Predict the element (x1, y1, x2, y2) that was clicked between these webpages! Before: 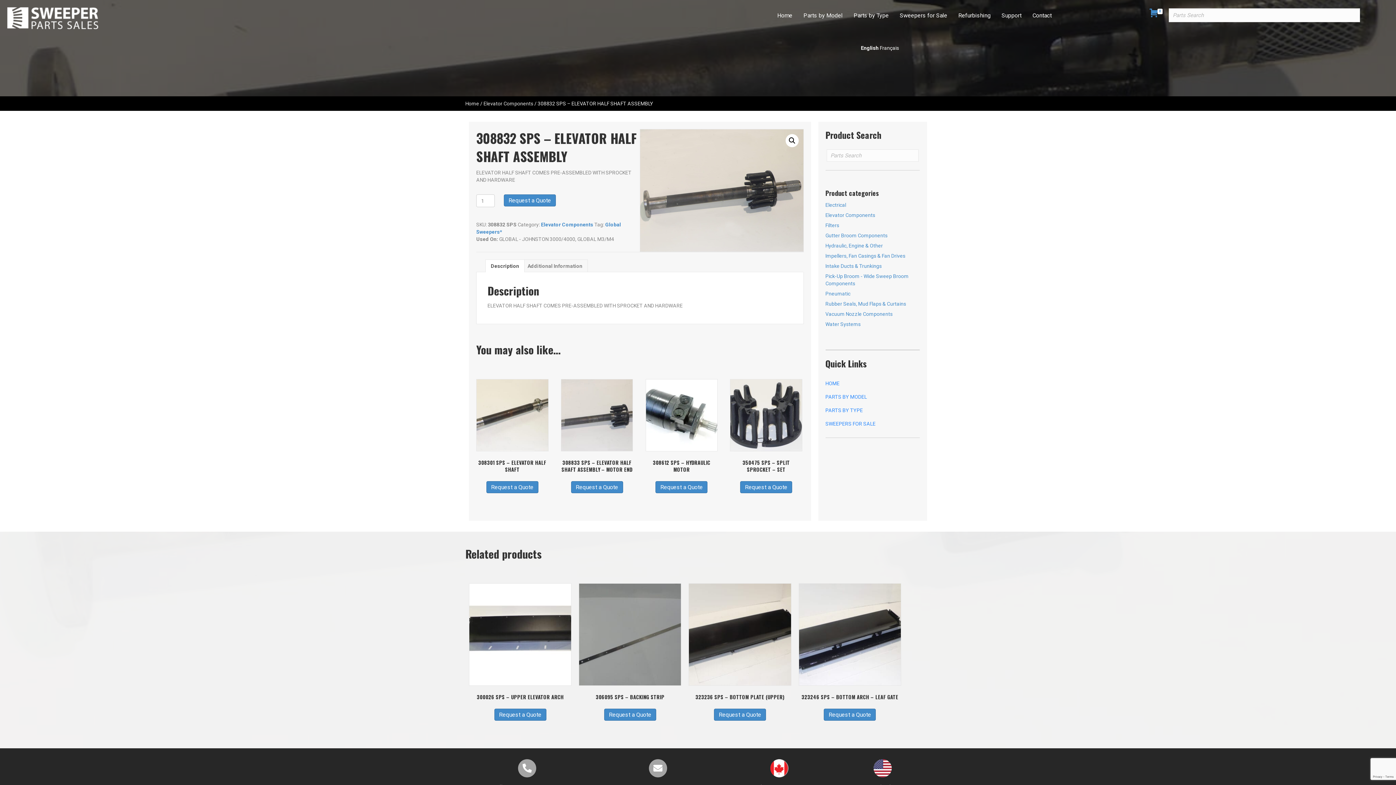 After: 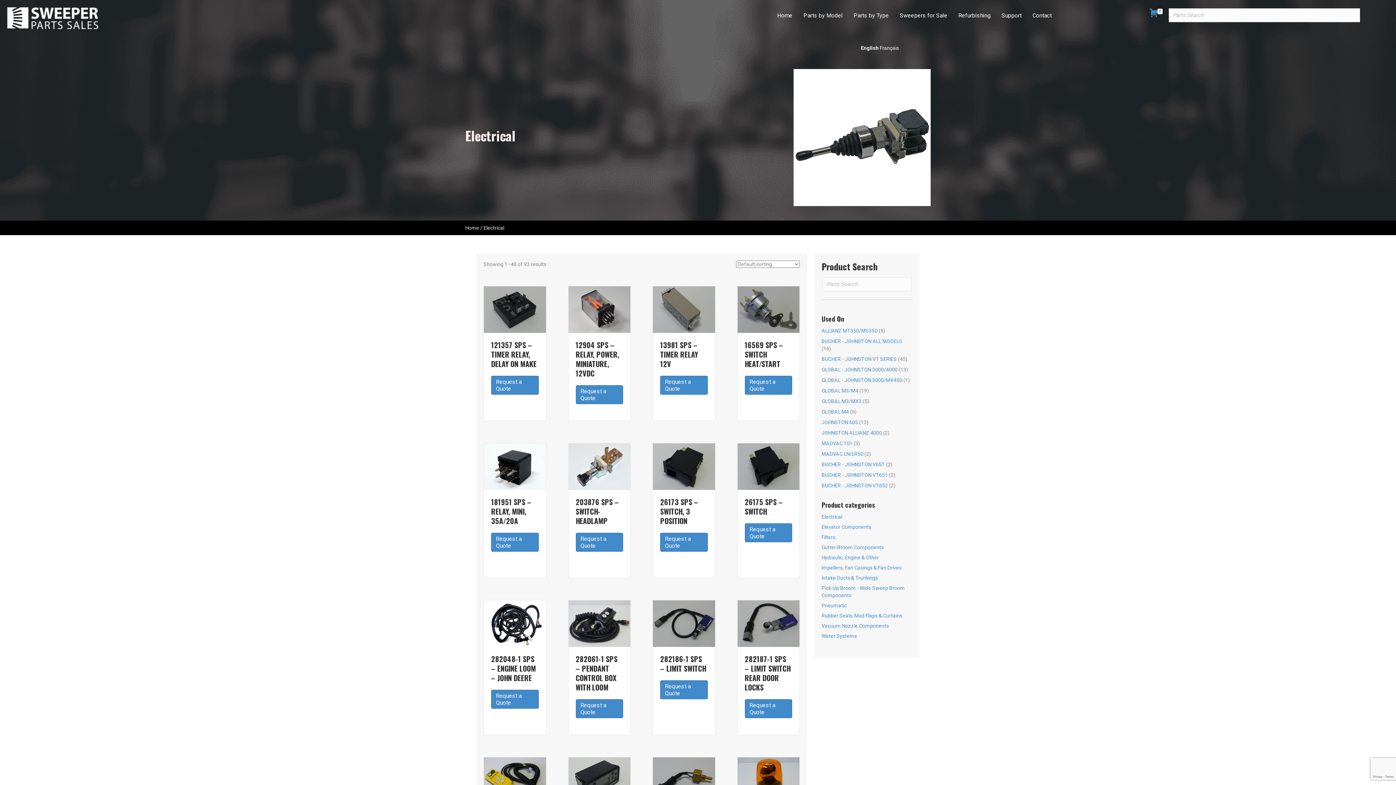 Action: label: Electrical bbox: (825, 202, 846, 208)